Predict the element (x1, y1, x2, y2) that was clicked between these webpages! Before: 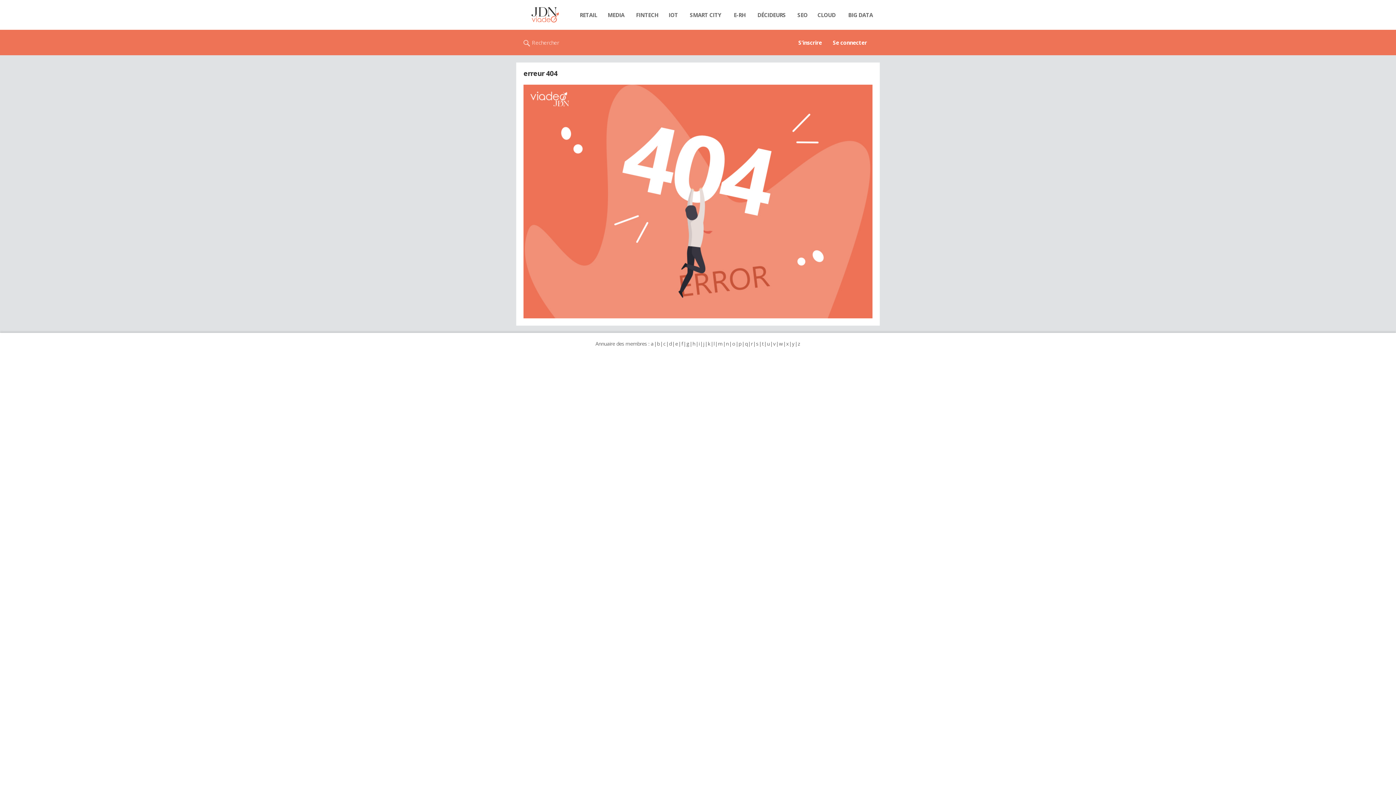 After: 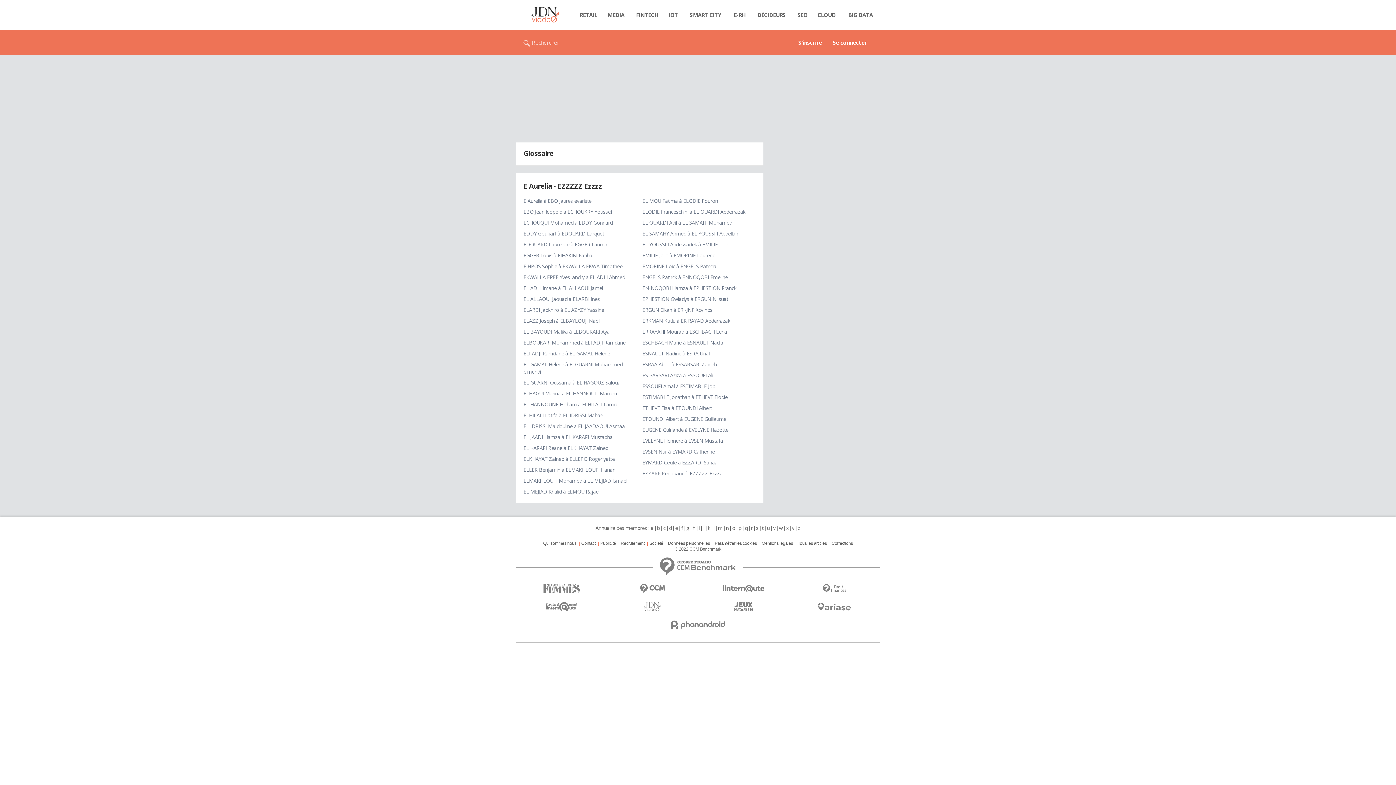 Action: bbox: (675, 340, 678, 347) label: e